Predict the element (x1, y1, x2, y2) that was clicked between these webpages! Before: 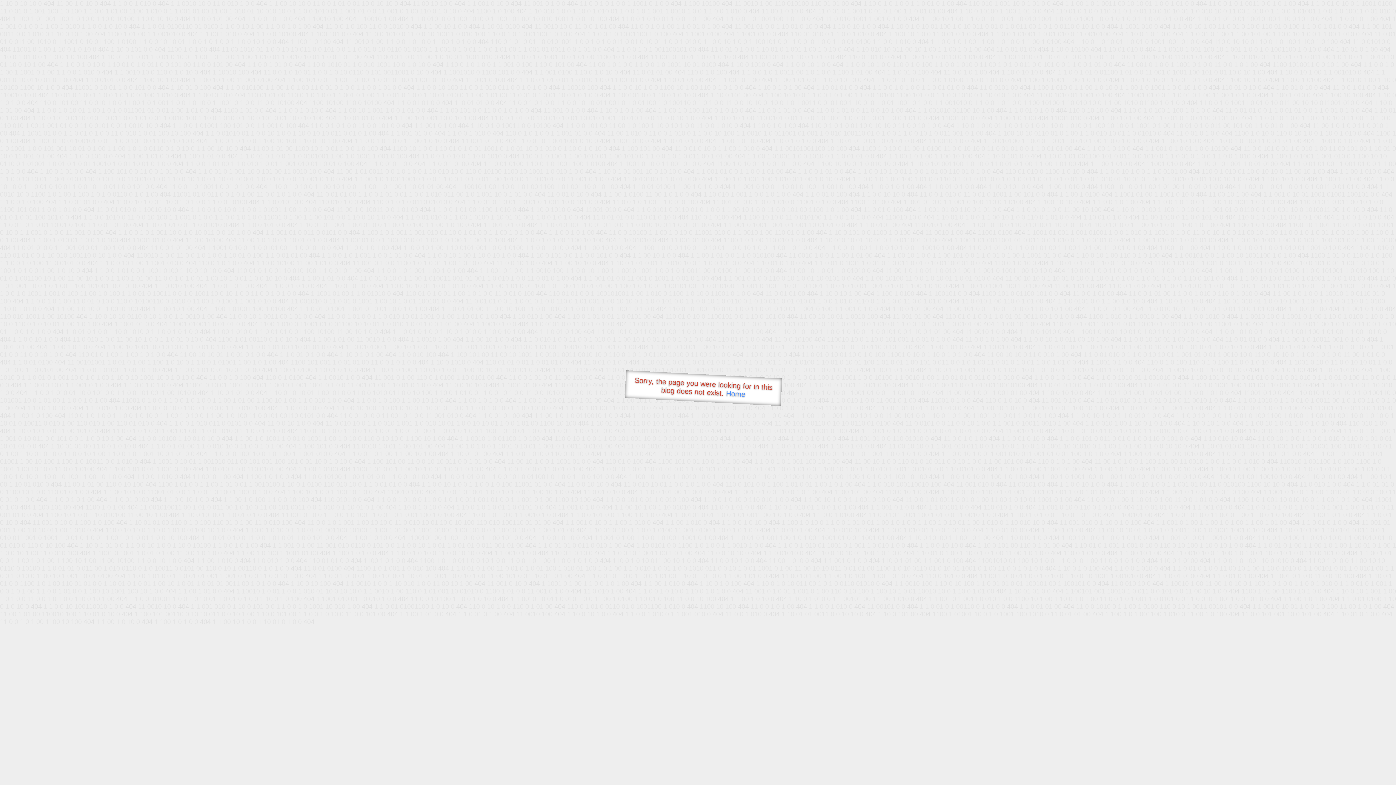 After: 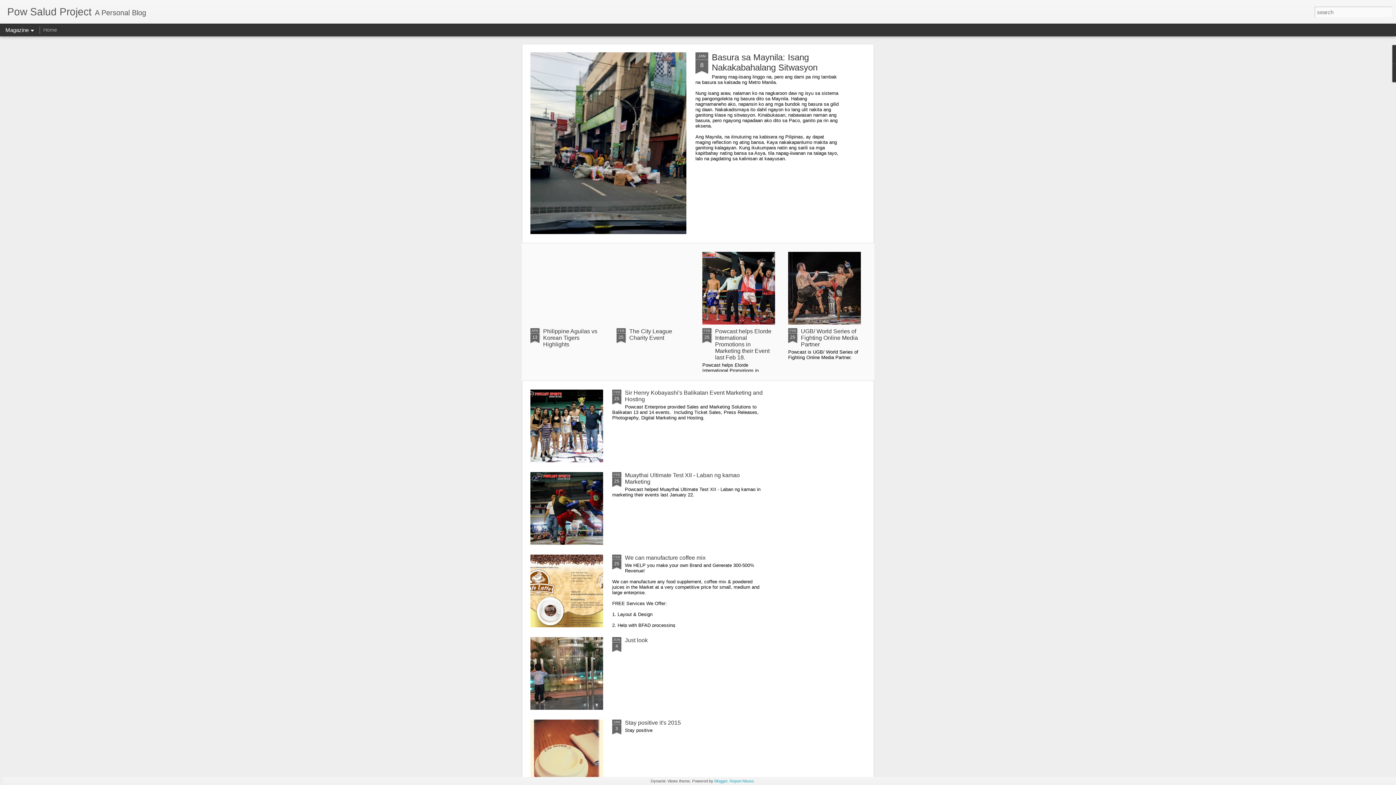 Action: bbox: (726, 389, 745, 398) label: Home